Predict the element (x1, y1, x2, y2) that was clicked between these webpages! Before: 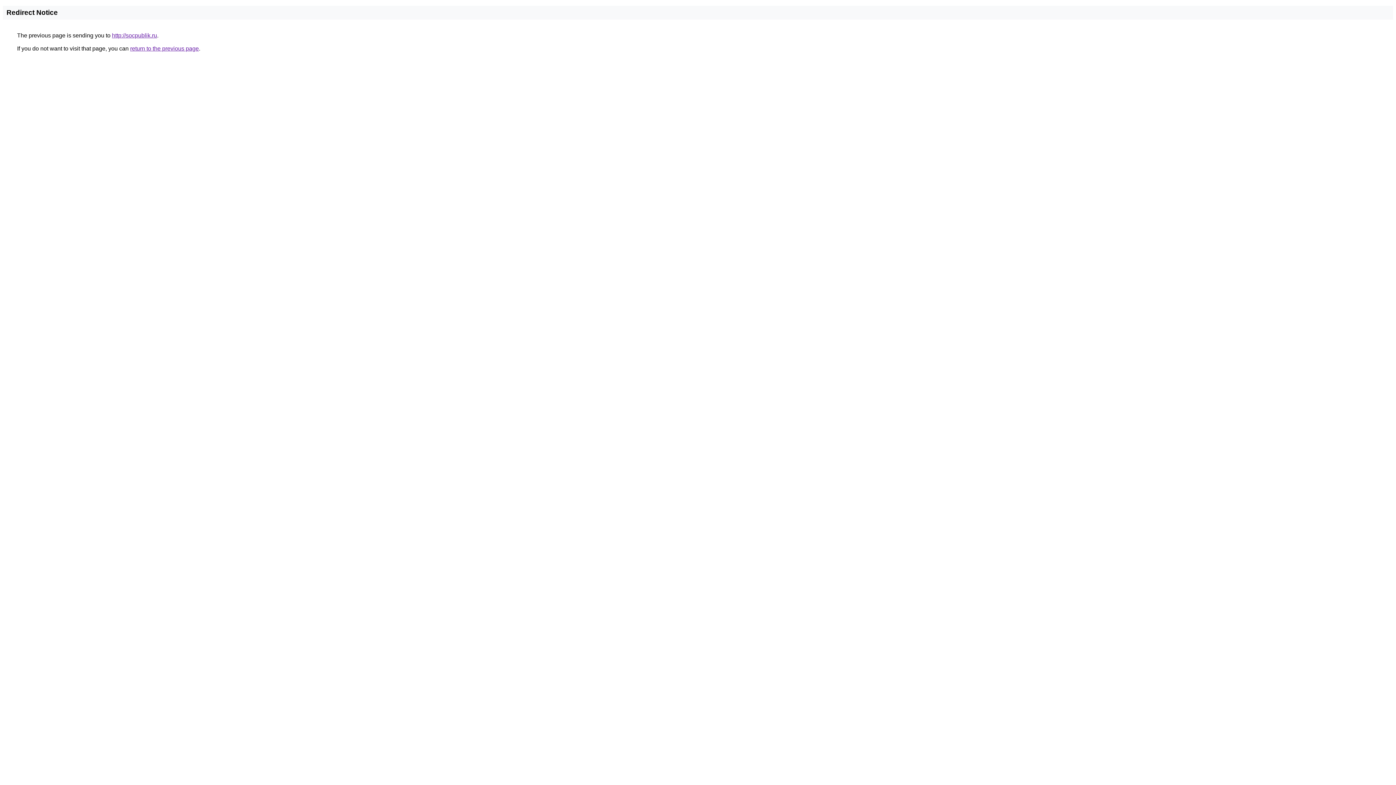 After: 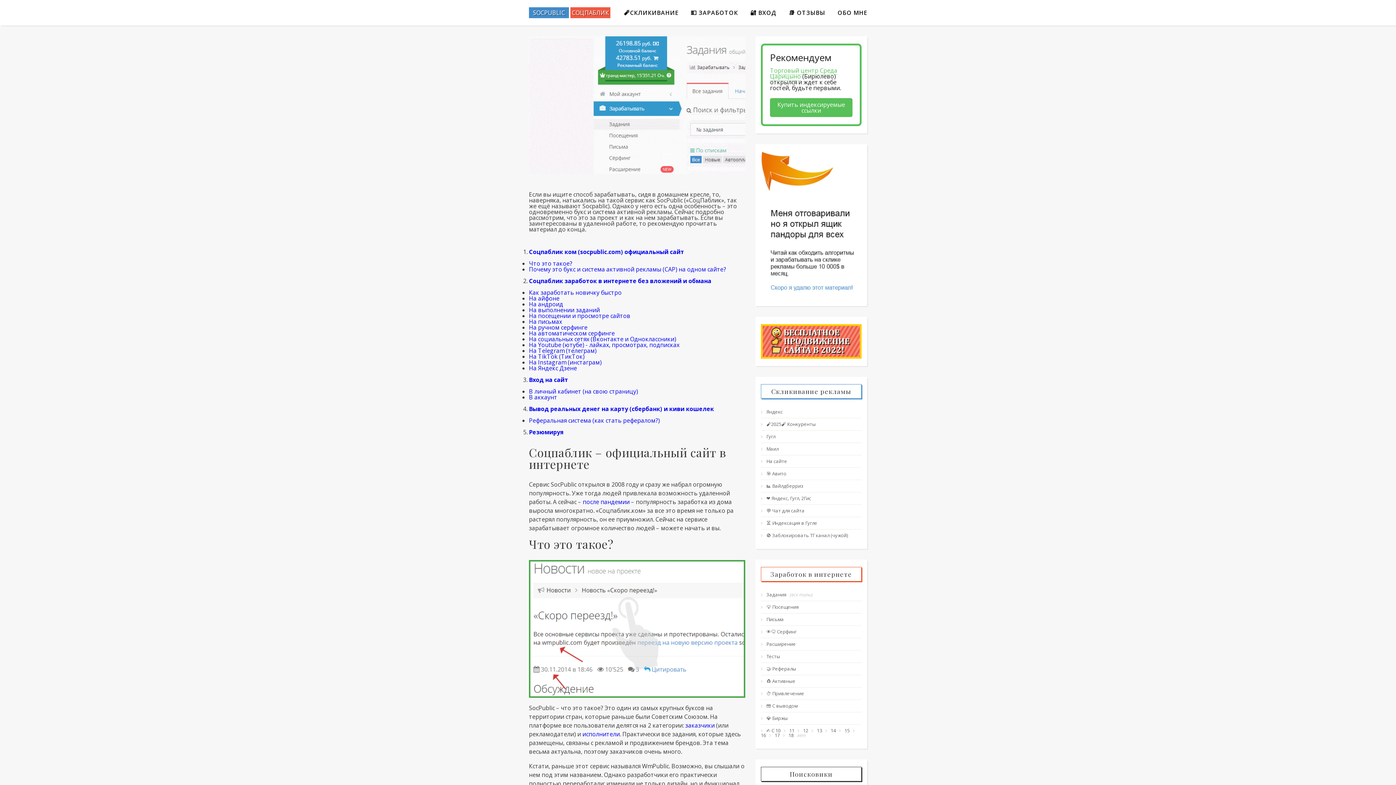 Action: bbox: (112, 32, 157, 38) label: http://socpublik.ru